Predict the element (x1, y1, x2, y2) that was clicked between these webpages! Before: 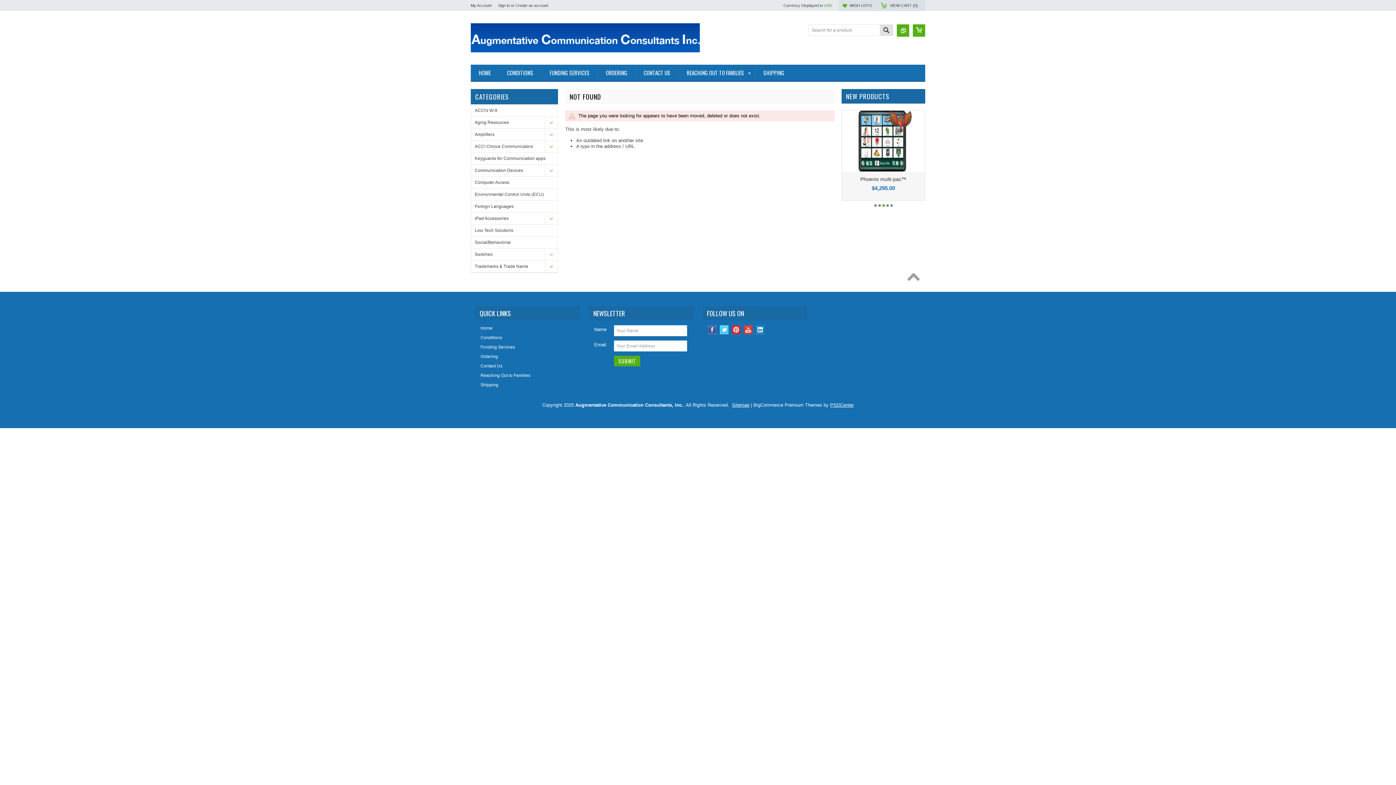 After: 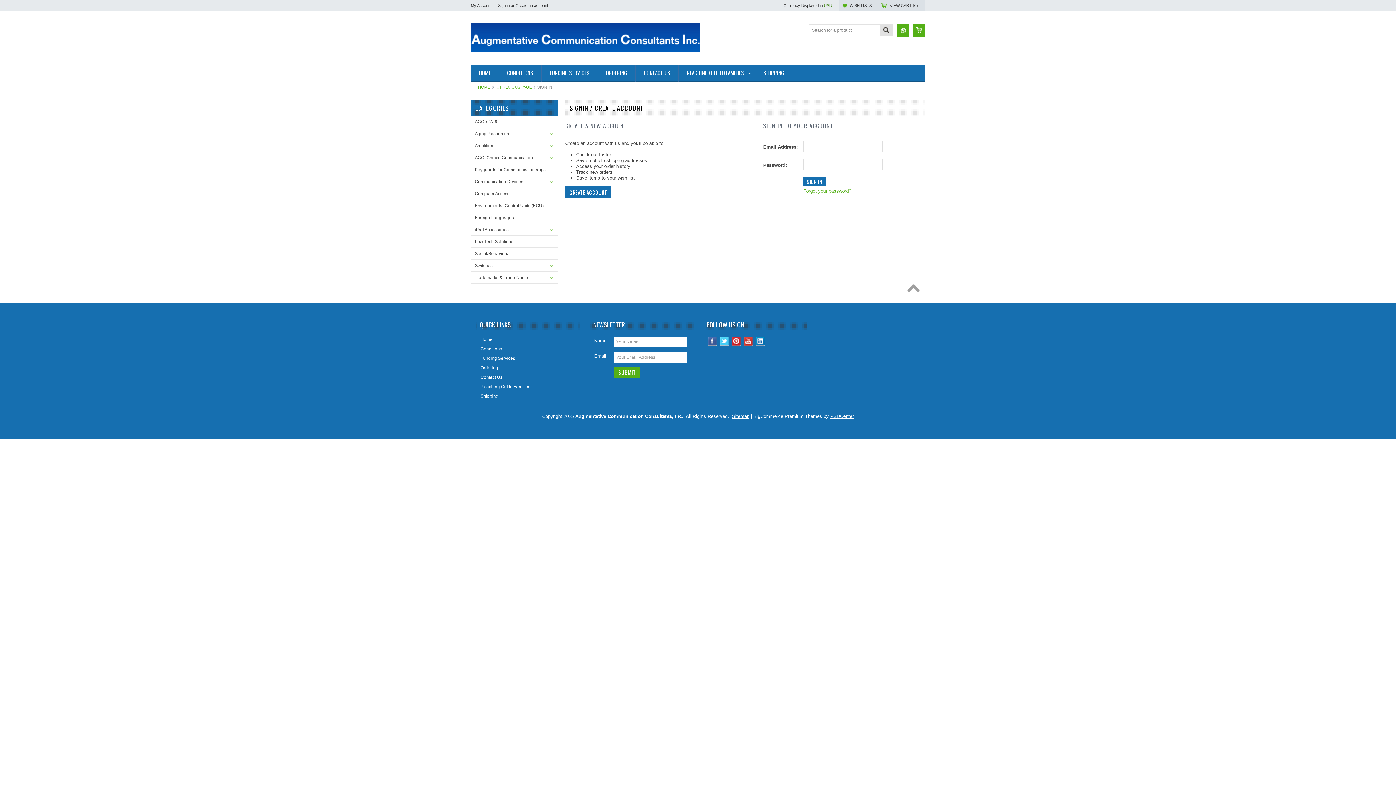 Action: label: Sign in bbox: (498, 0, 509, 10)